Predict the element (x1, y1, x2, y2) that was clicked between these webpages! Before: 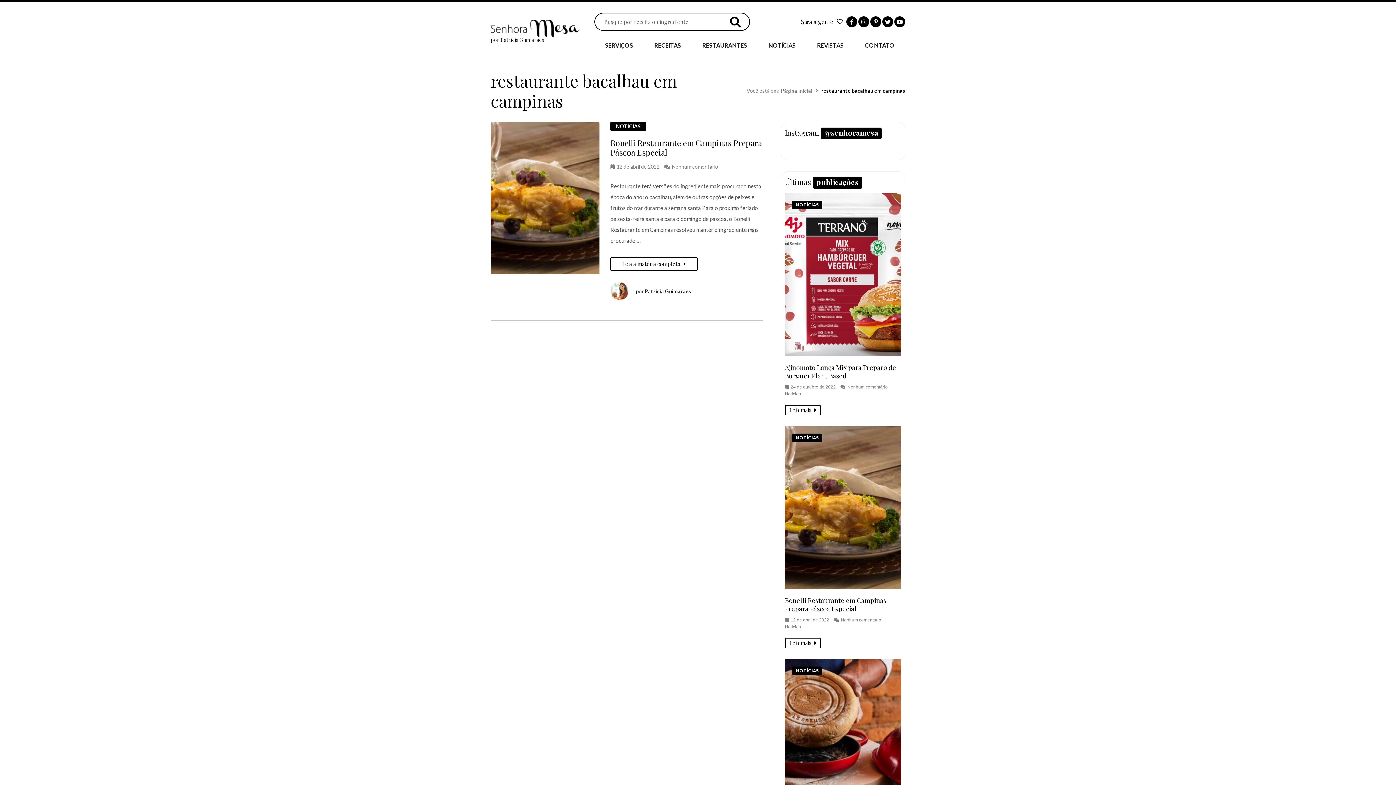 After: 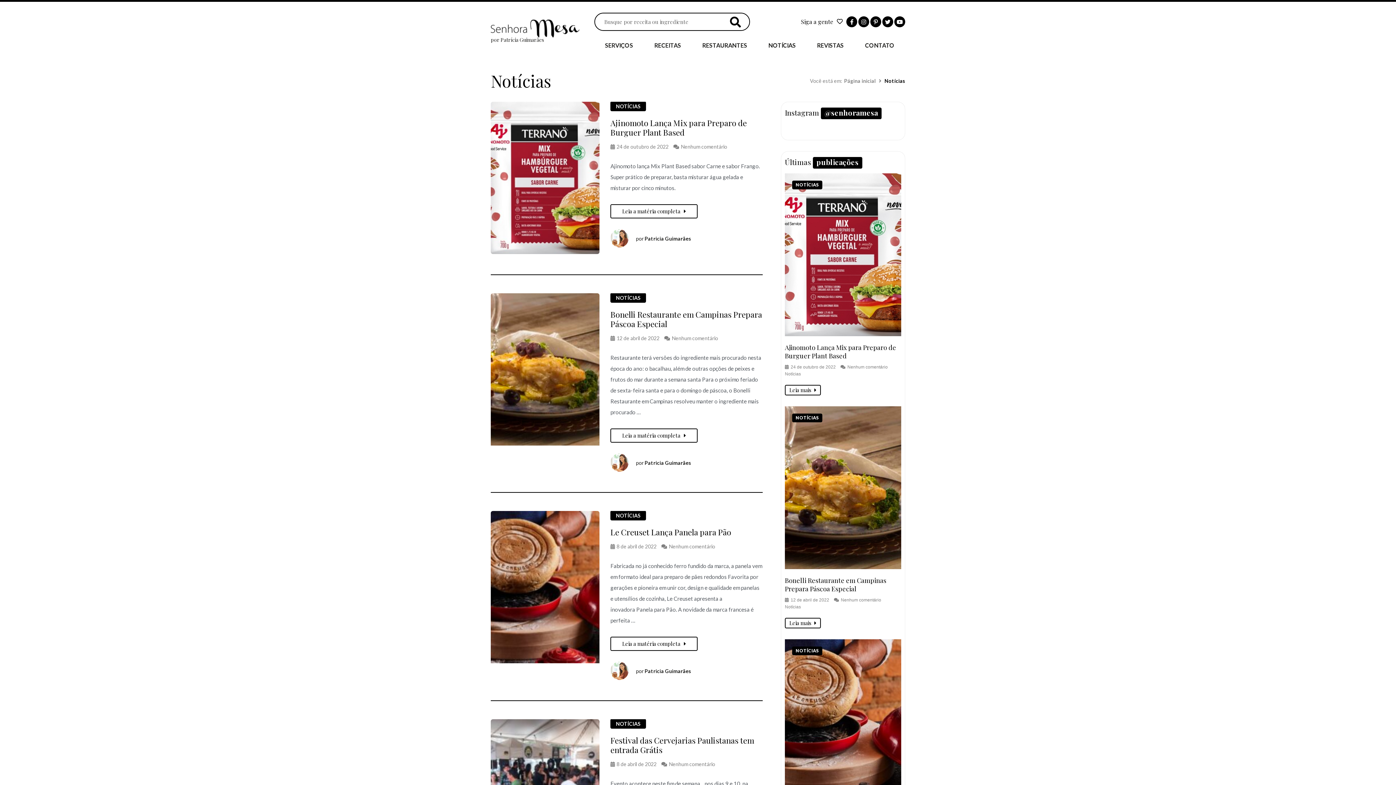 Action: label: NOTÍCIAS bbox: (796, 202, 818, 207)